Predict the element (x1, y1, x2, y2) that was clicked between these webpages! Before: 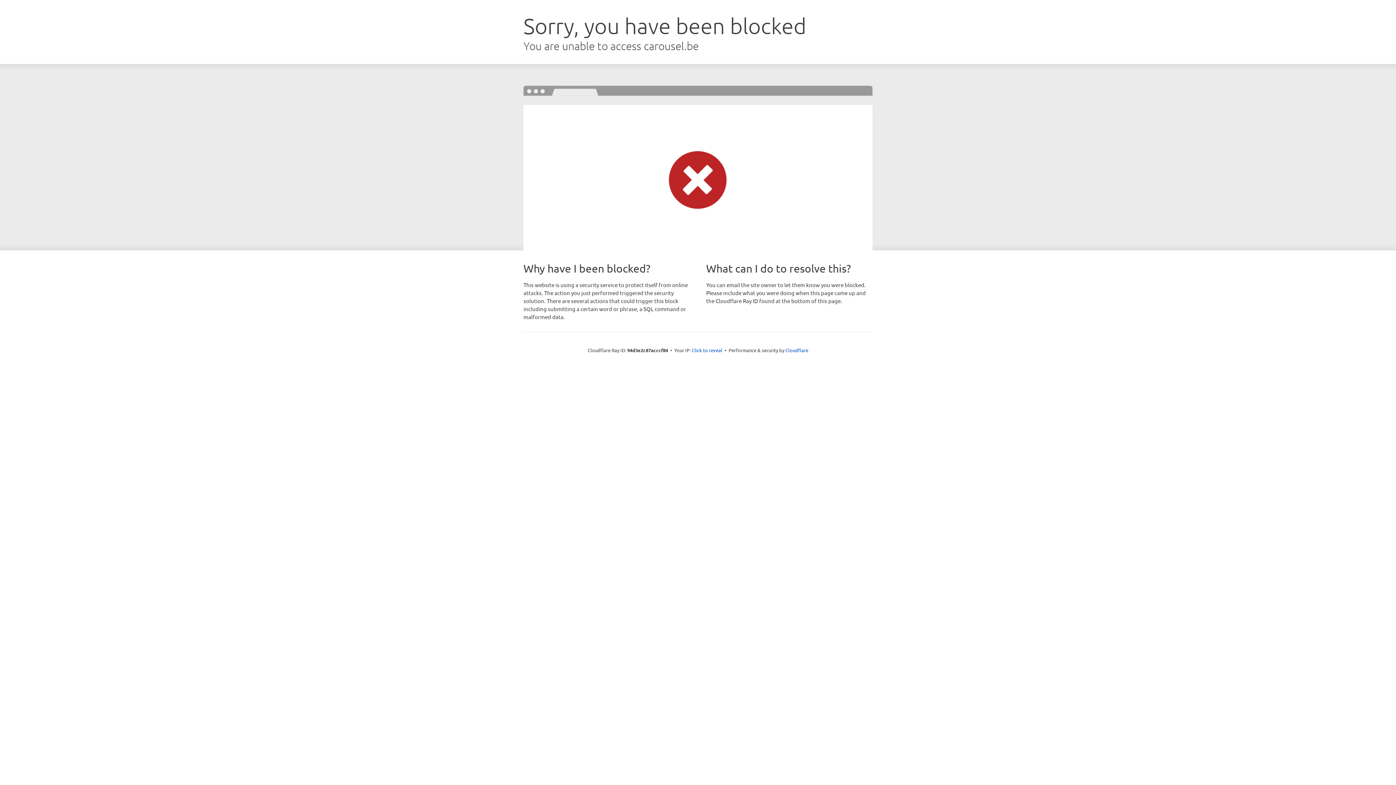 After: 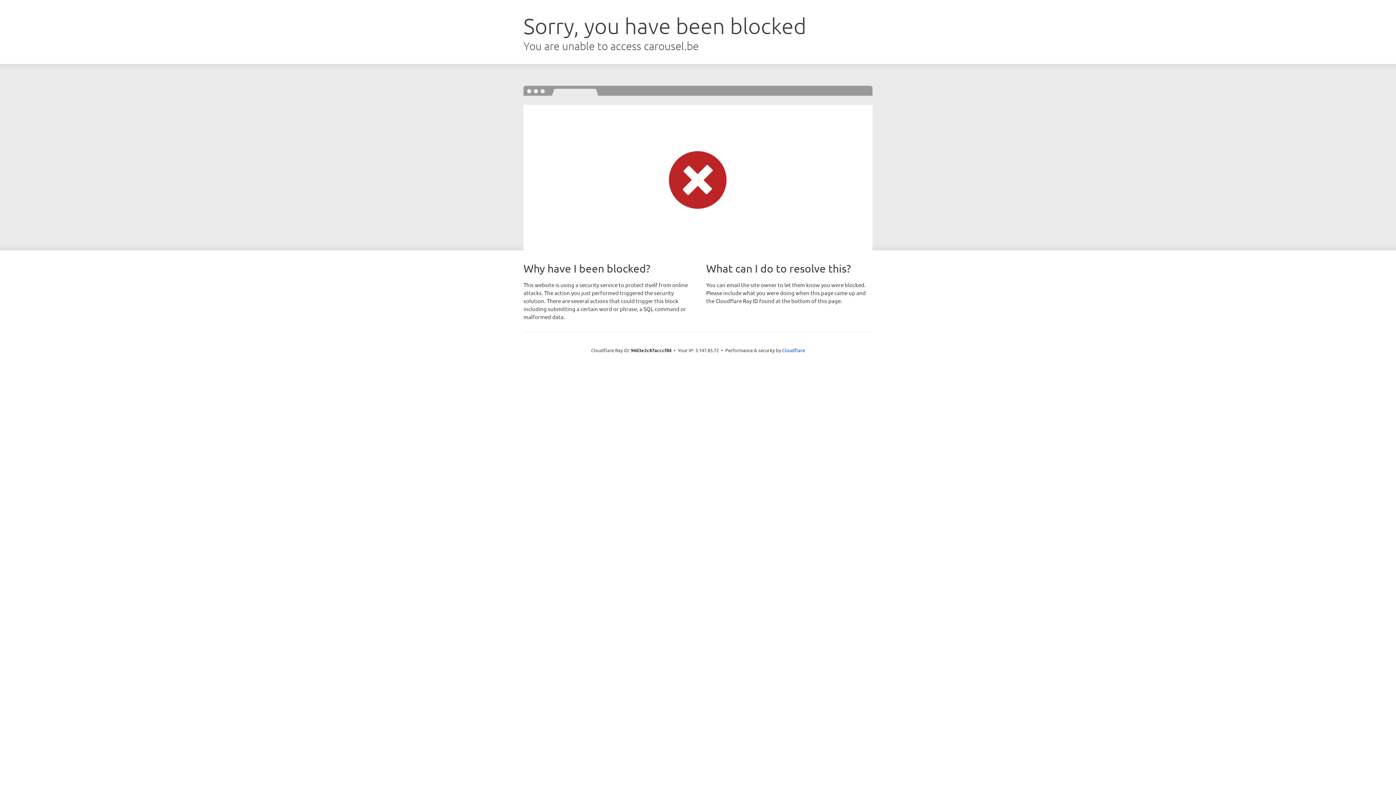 Action: label: Click to reveal bbox: (692, 346, 722, 353)